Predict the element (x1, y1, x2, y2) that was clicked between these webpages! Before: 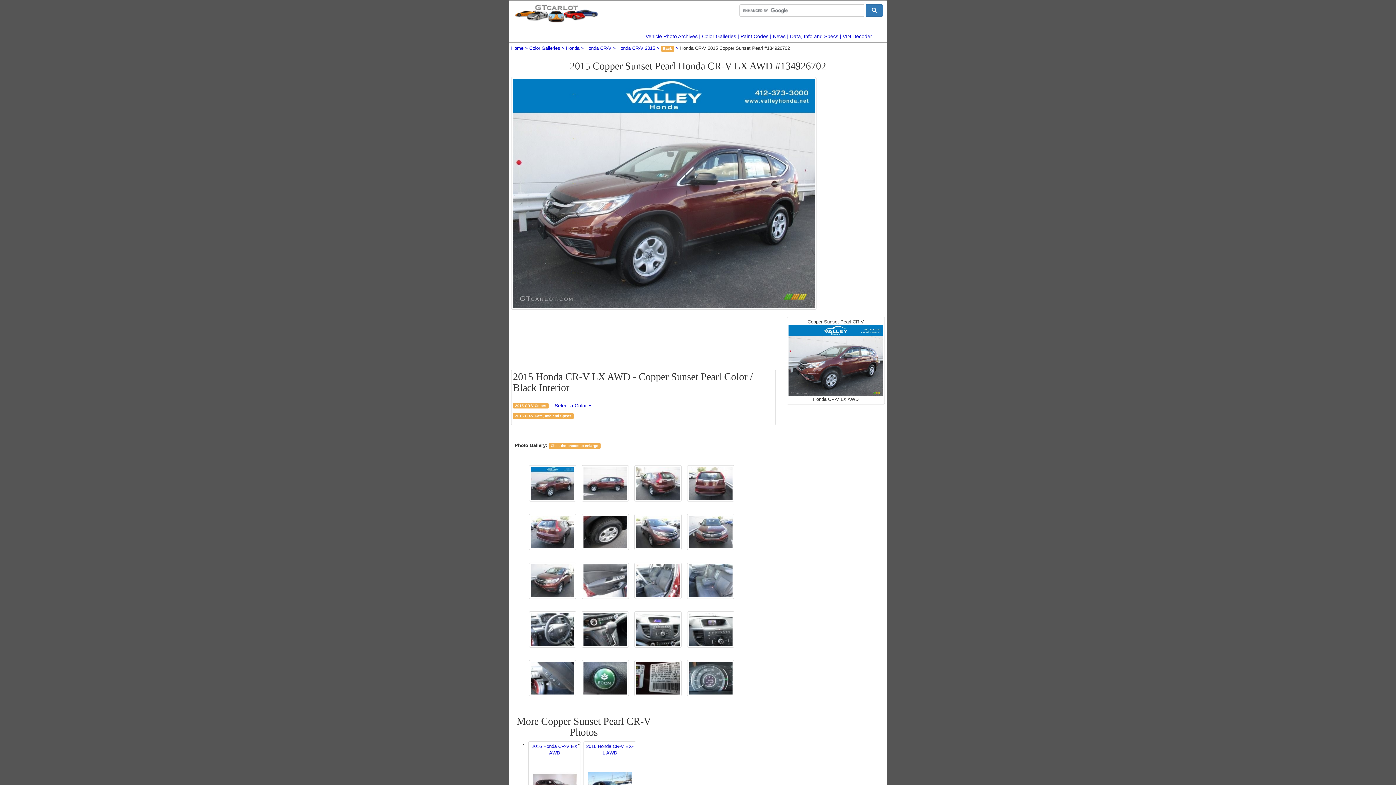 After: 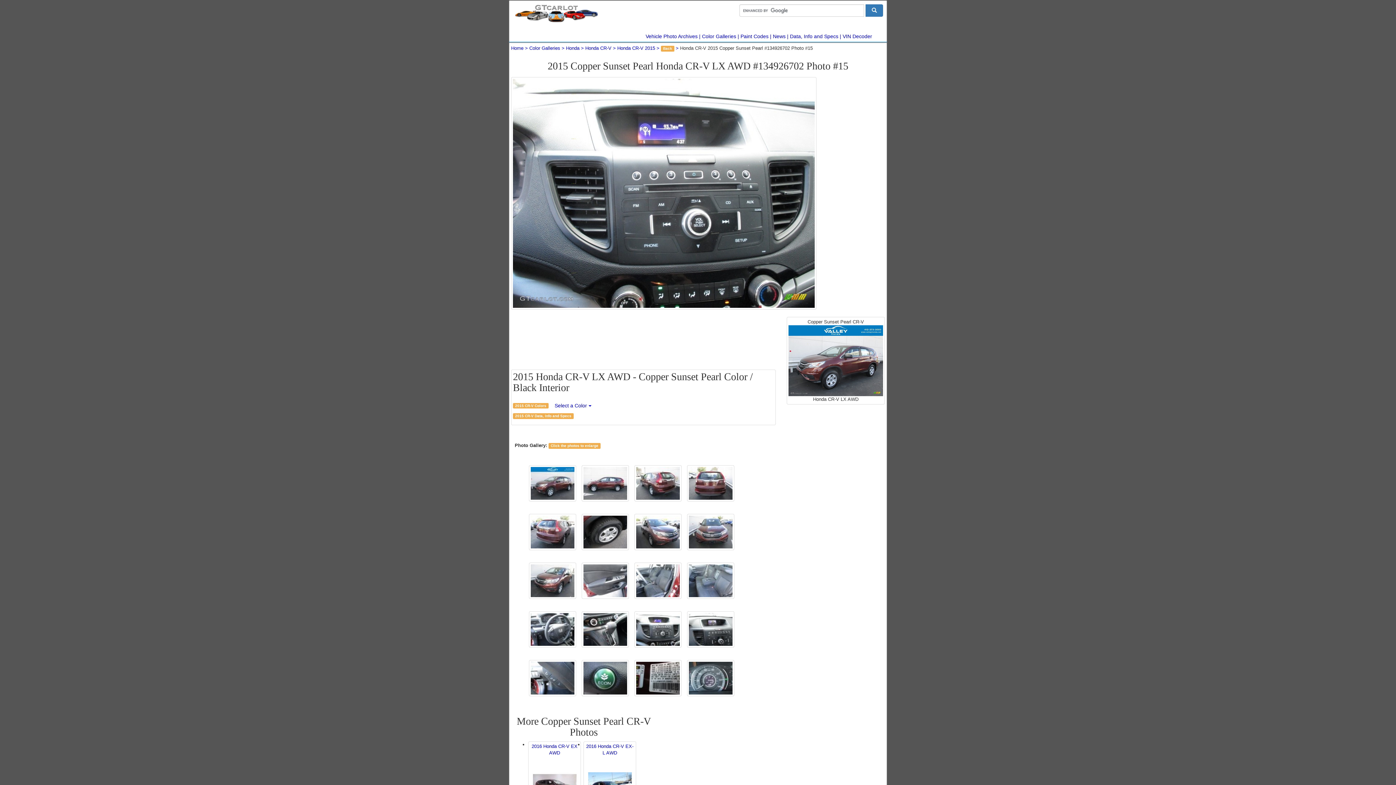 Action: bbox: (634, 611, 681, 648)